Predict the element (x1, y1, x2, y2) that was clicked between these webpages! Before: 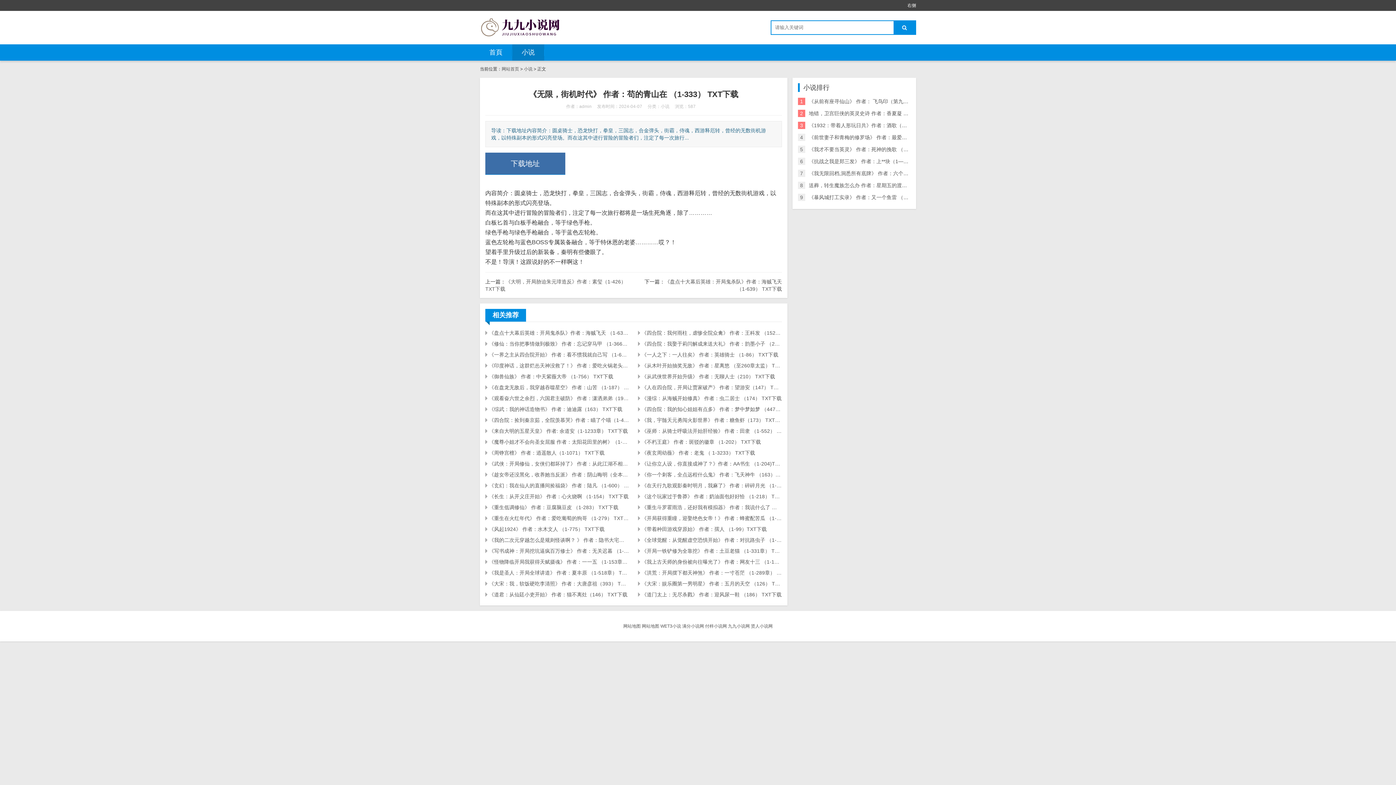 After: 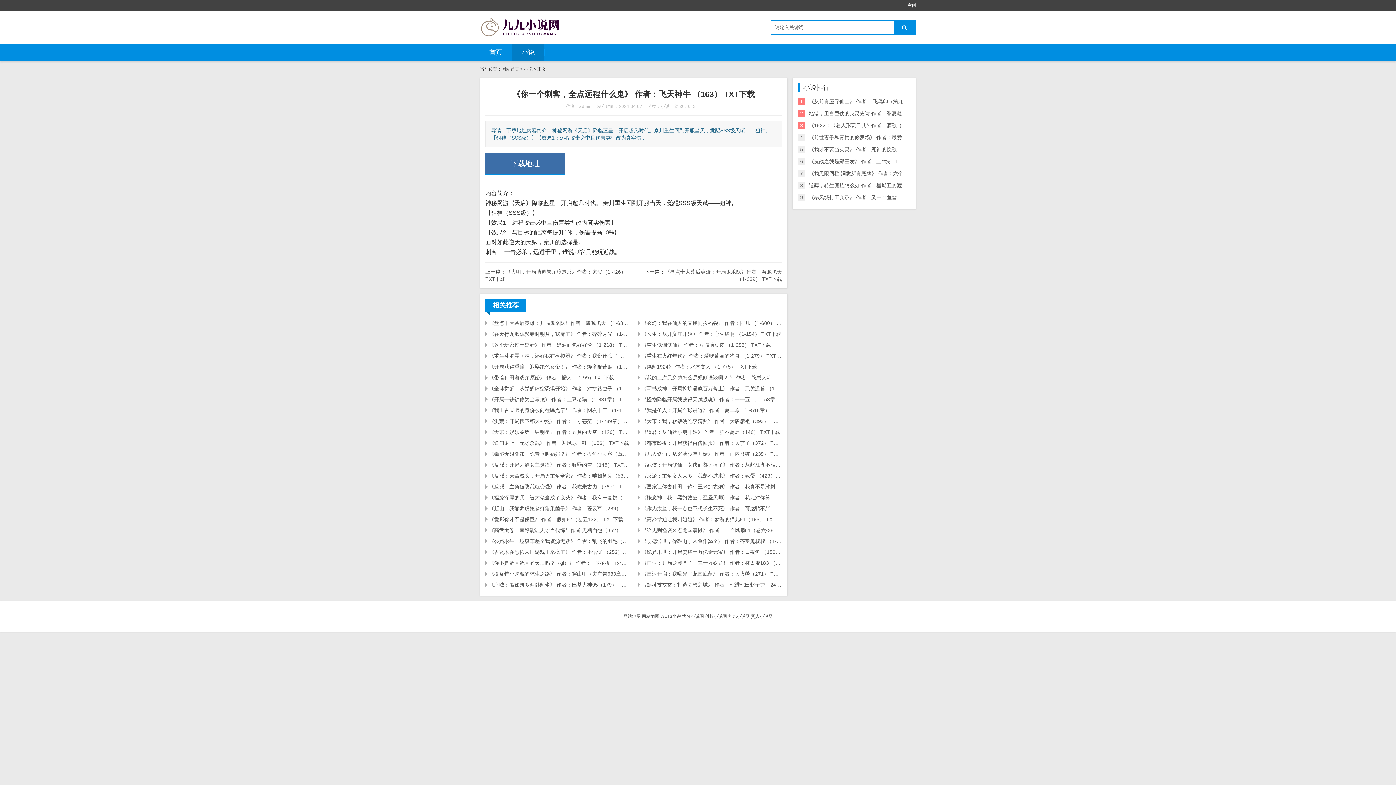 Action: label: 《你一个刺客，全点远程什么鬼》 作者：飞天神牛 （163） TXT下载 bbox: (638, 469, 782, 480)